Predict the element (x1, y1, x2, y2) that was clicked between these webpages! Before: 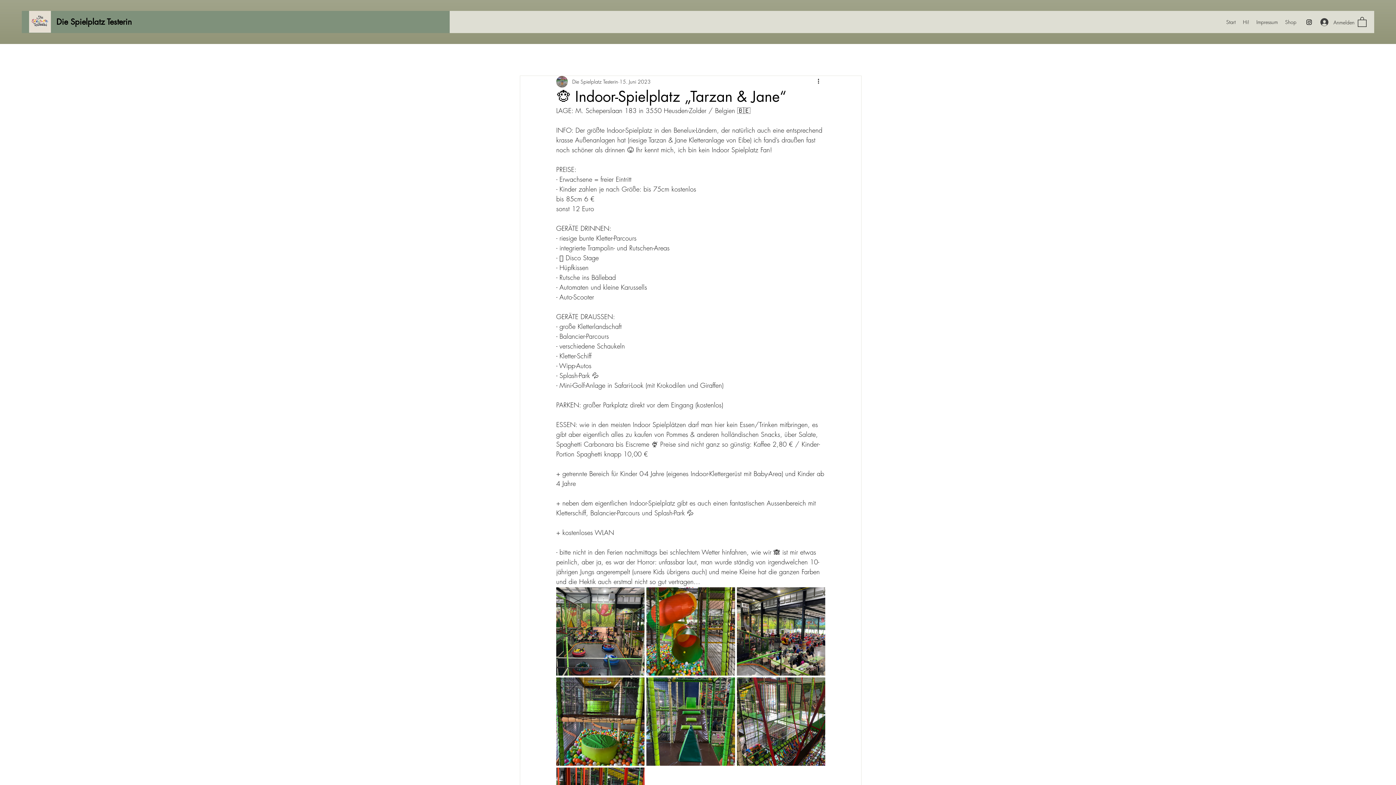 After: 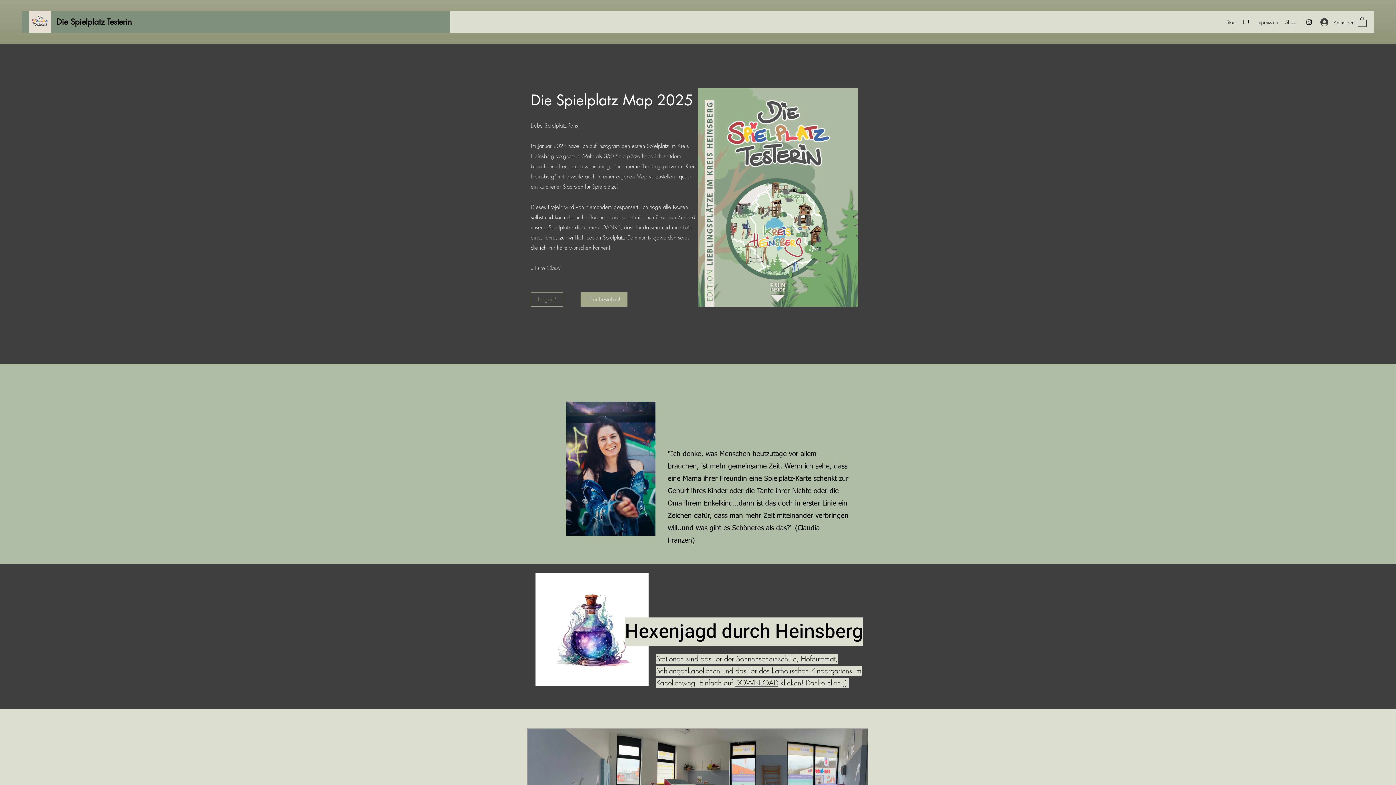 Action: label: Die Spielplatz Testerin bbox: (56, 16, 132, 26)